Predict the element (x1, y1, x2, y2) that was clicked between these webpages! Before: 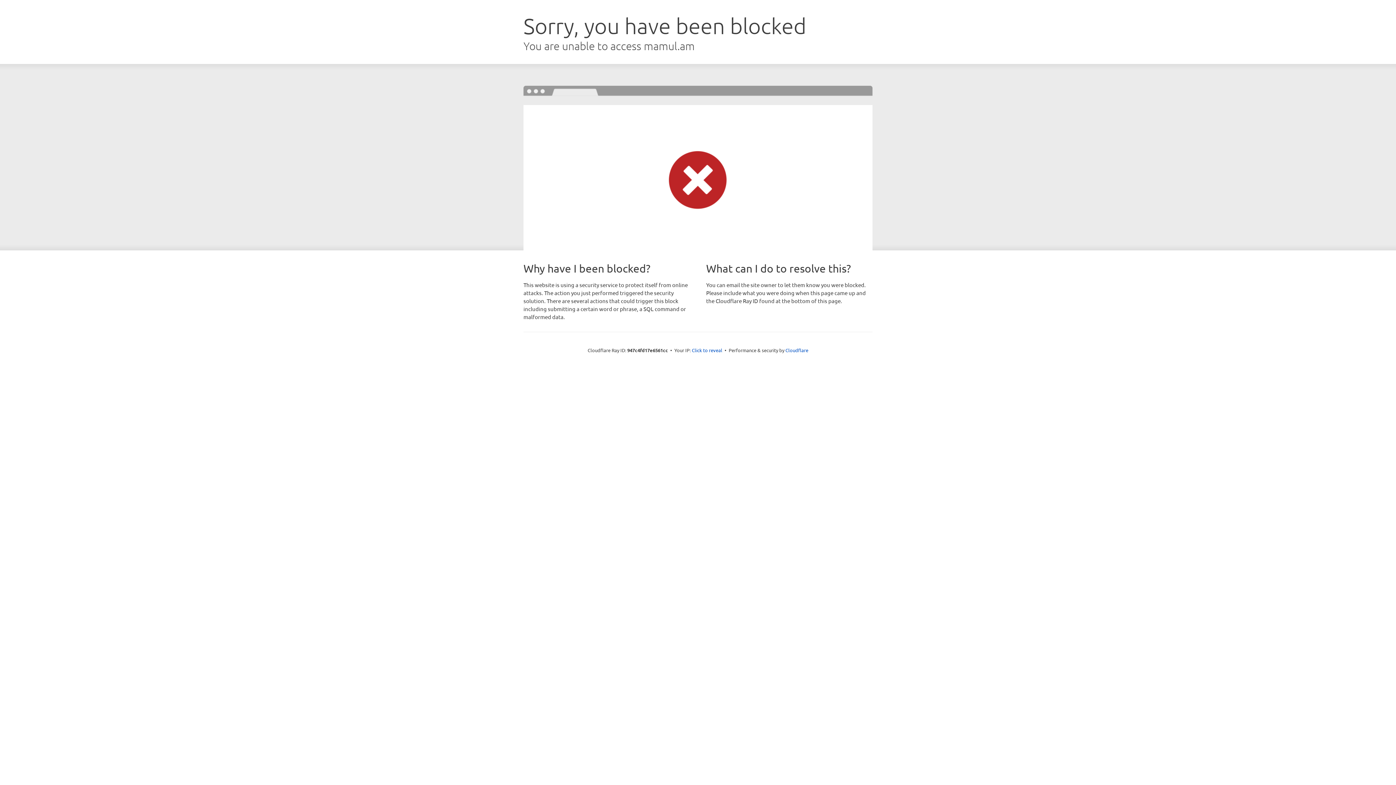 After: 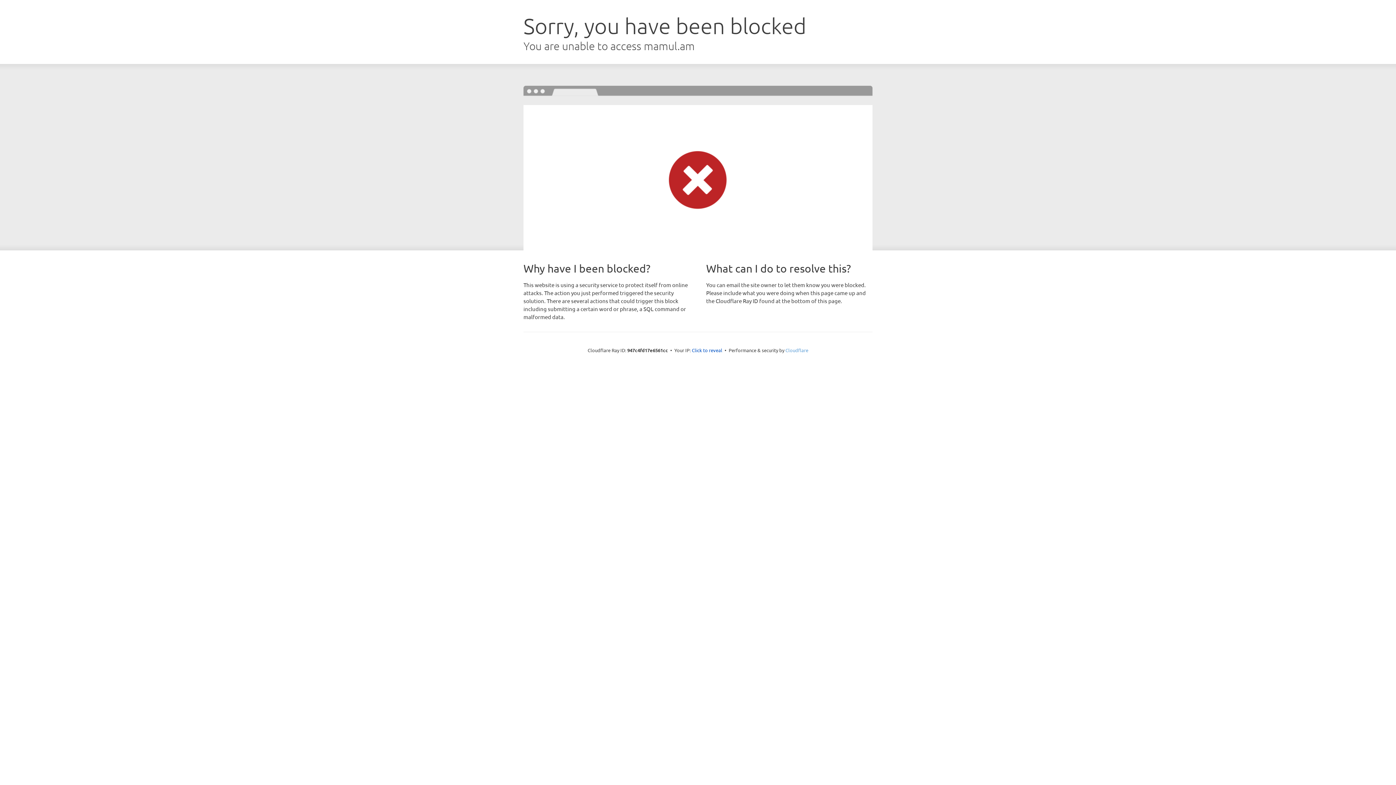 Action: bbox: (785, 347, 808, 353) label: Cloudflare